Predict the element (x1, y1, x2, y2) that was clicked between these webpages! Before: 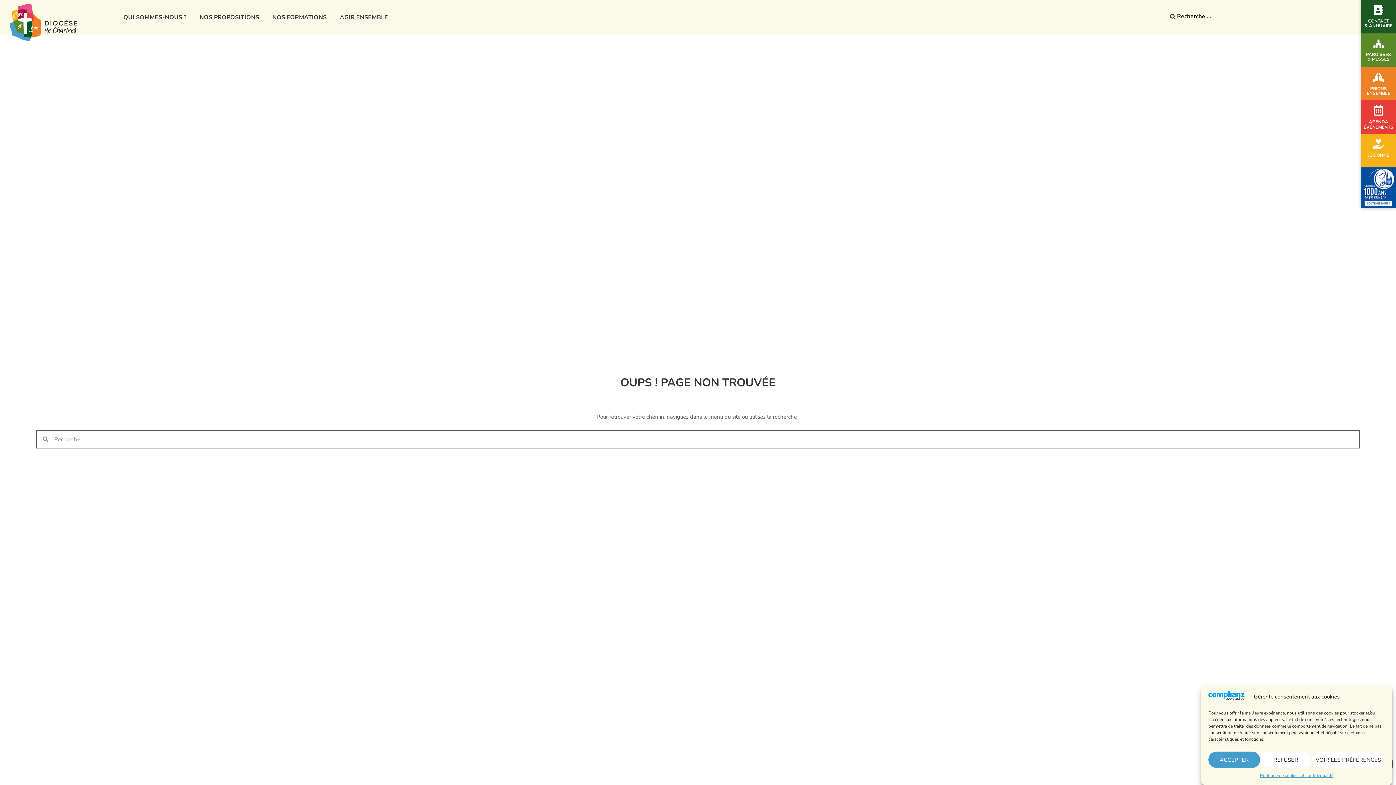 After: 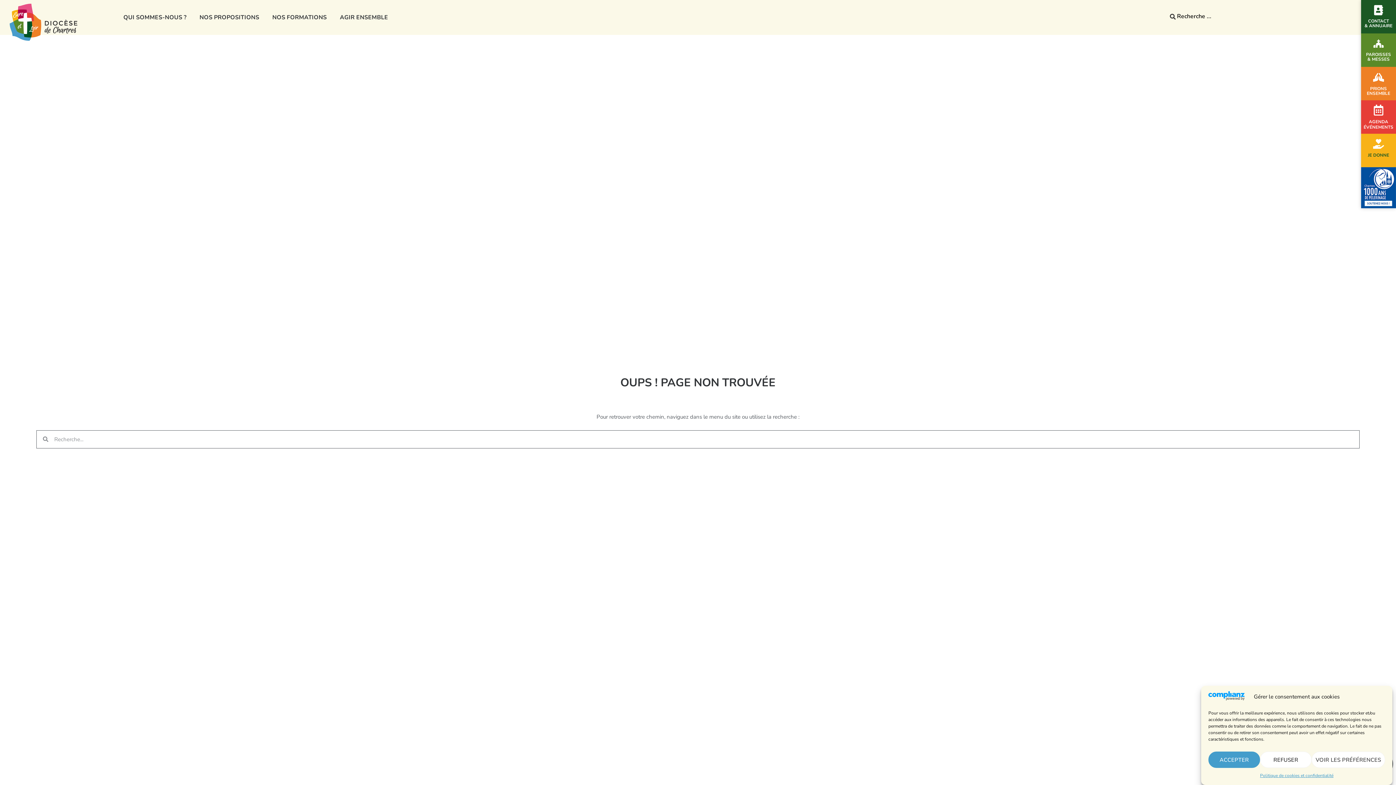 Action: label: JE DONNE bbox: (1368, 152, 1389, 158)